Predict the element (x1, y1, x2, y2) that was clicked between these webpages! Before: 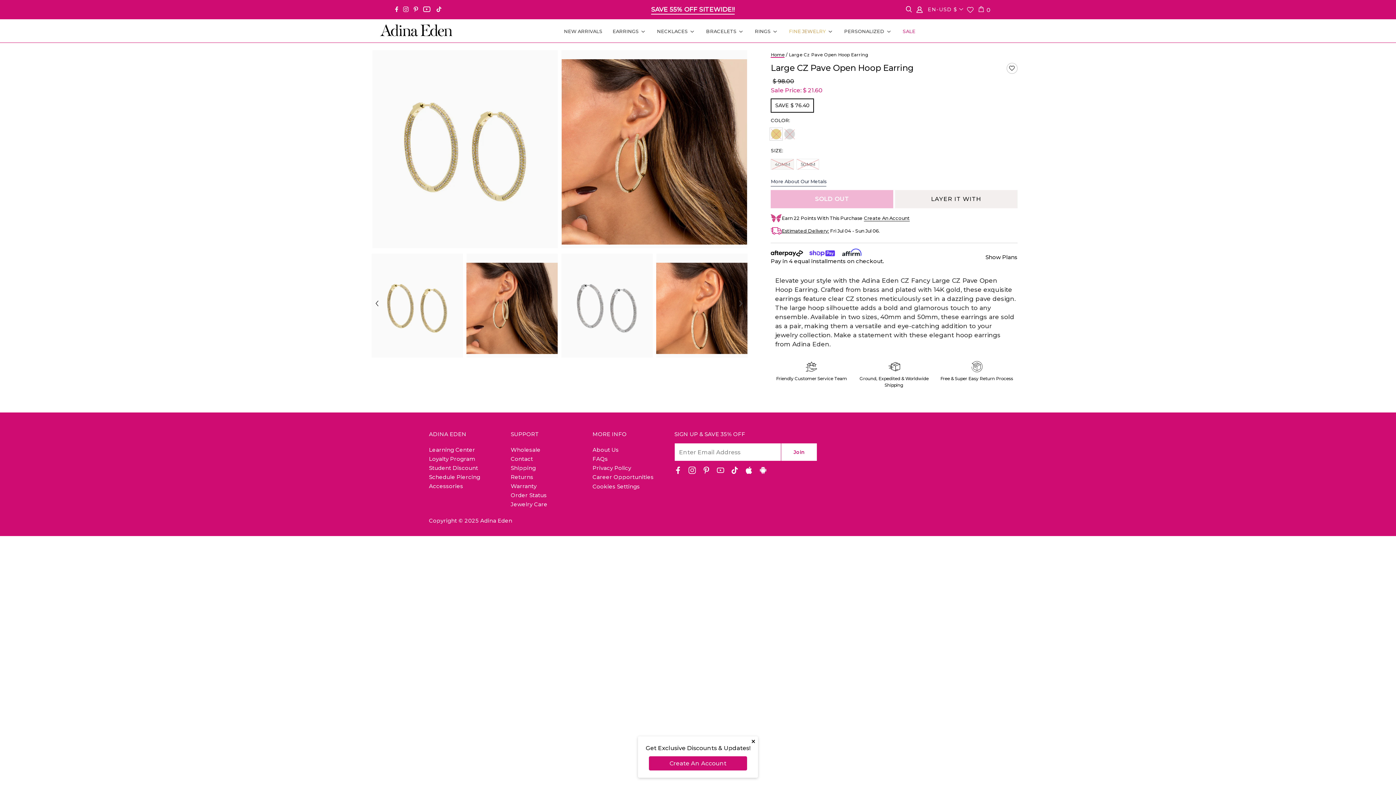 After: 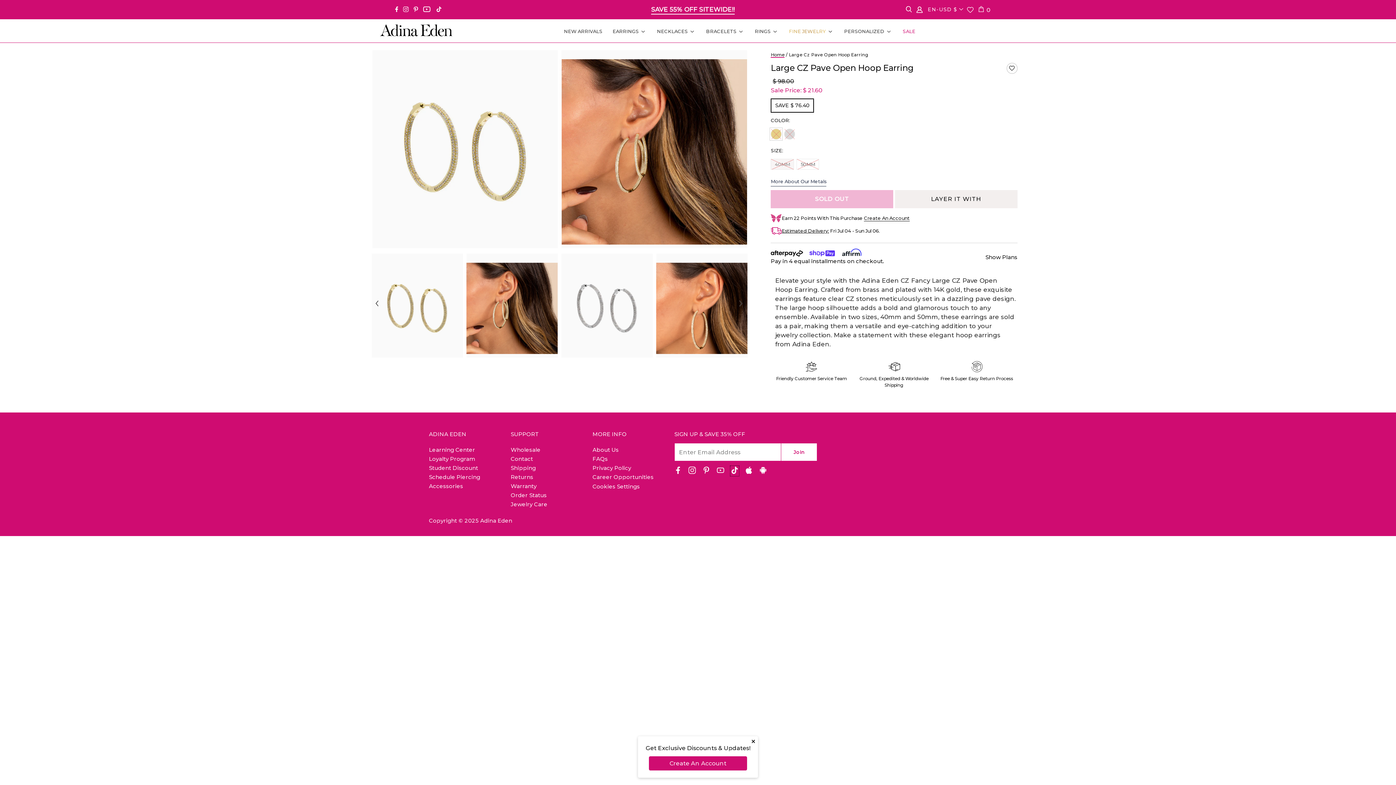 Action: bbox: (731, 468, 738, 475) label: Tiktok